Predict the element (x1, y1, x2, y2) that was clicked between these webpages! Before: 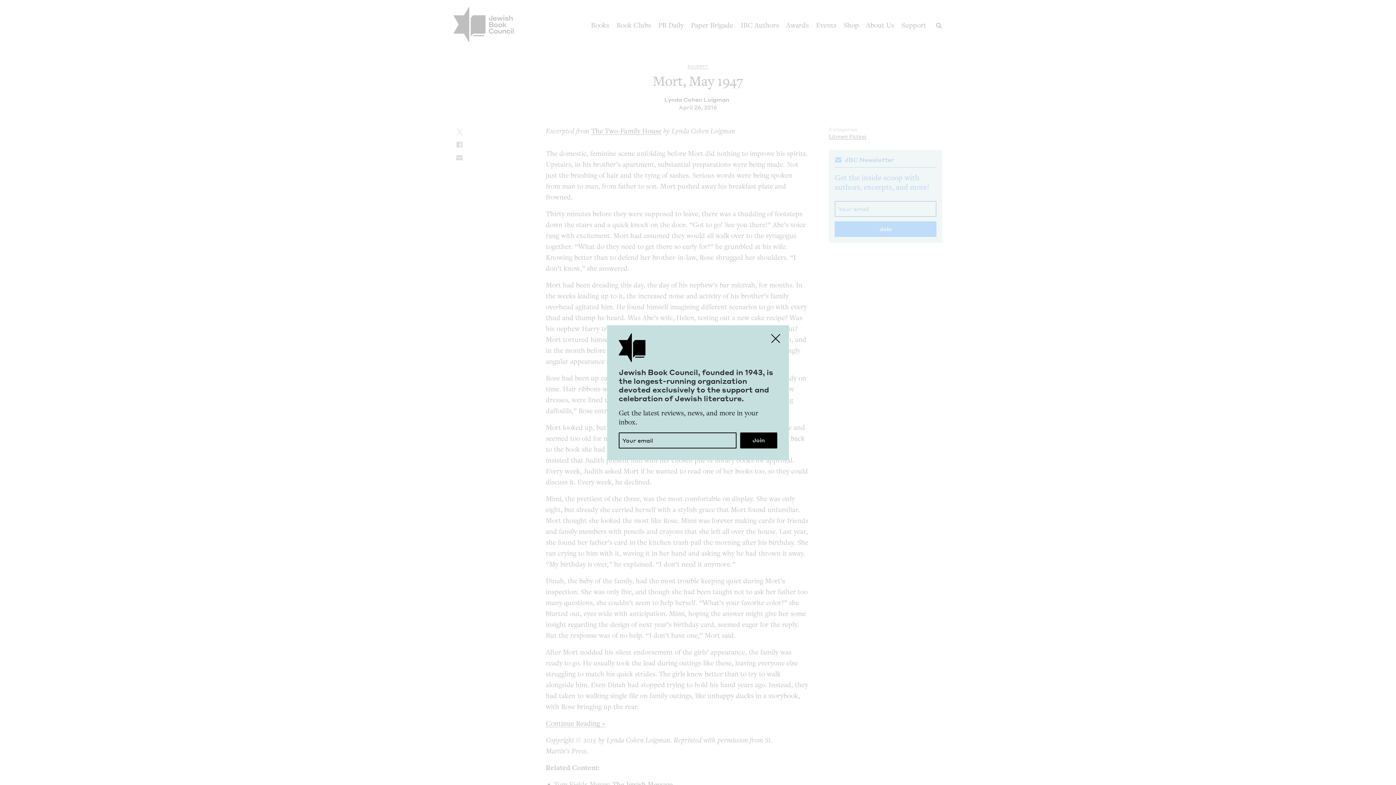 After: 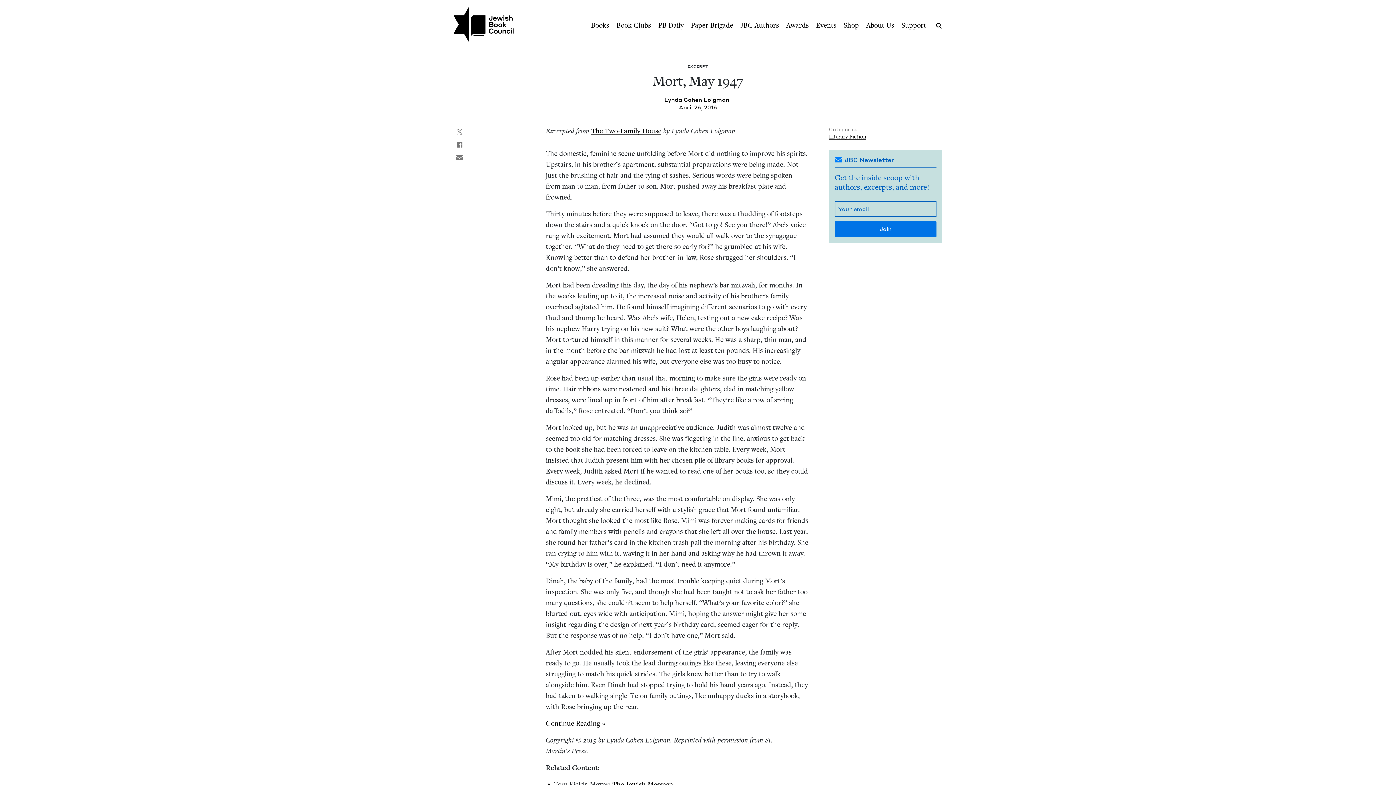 Action: bbox: (767, 329, 784, 347) label: Close